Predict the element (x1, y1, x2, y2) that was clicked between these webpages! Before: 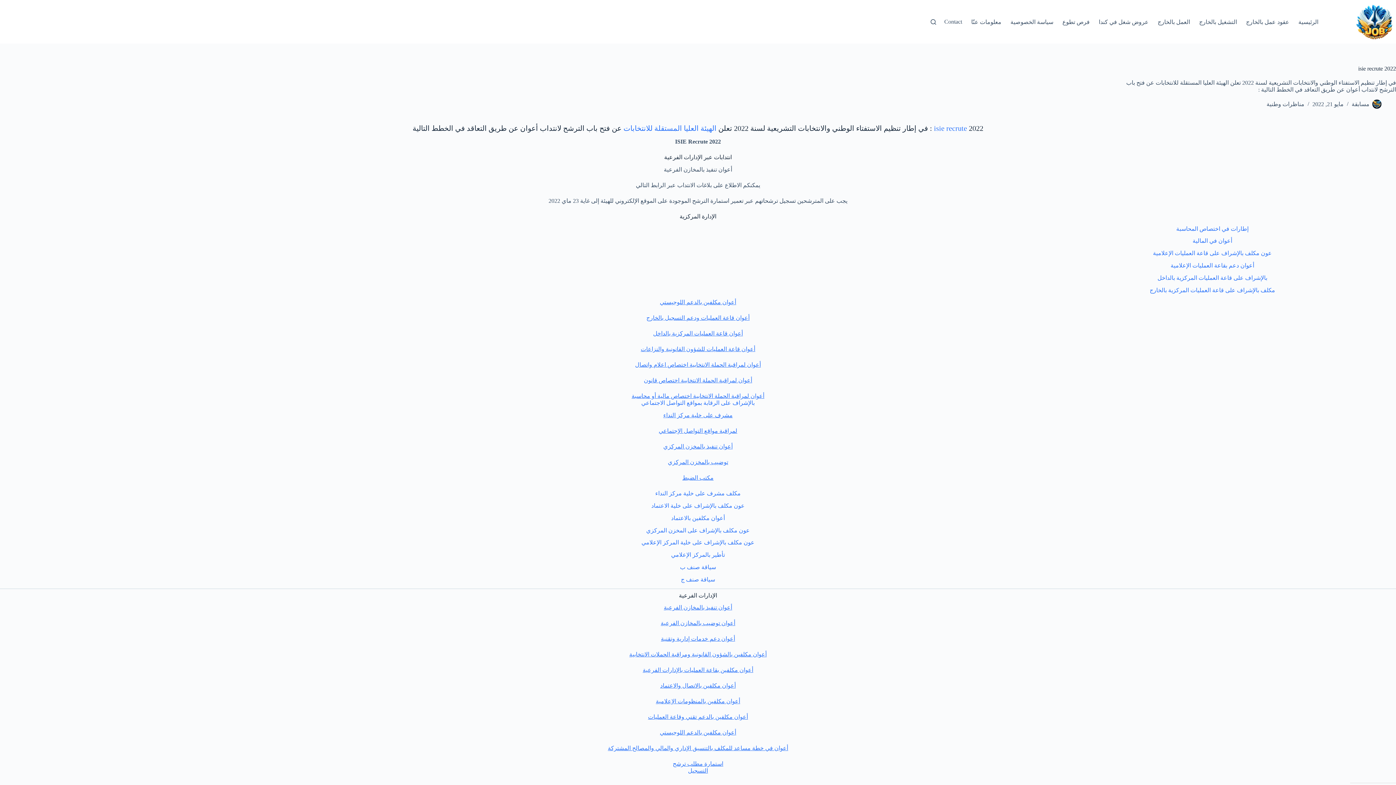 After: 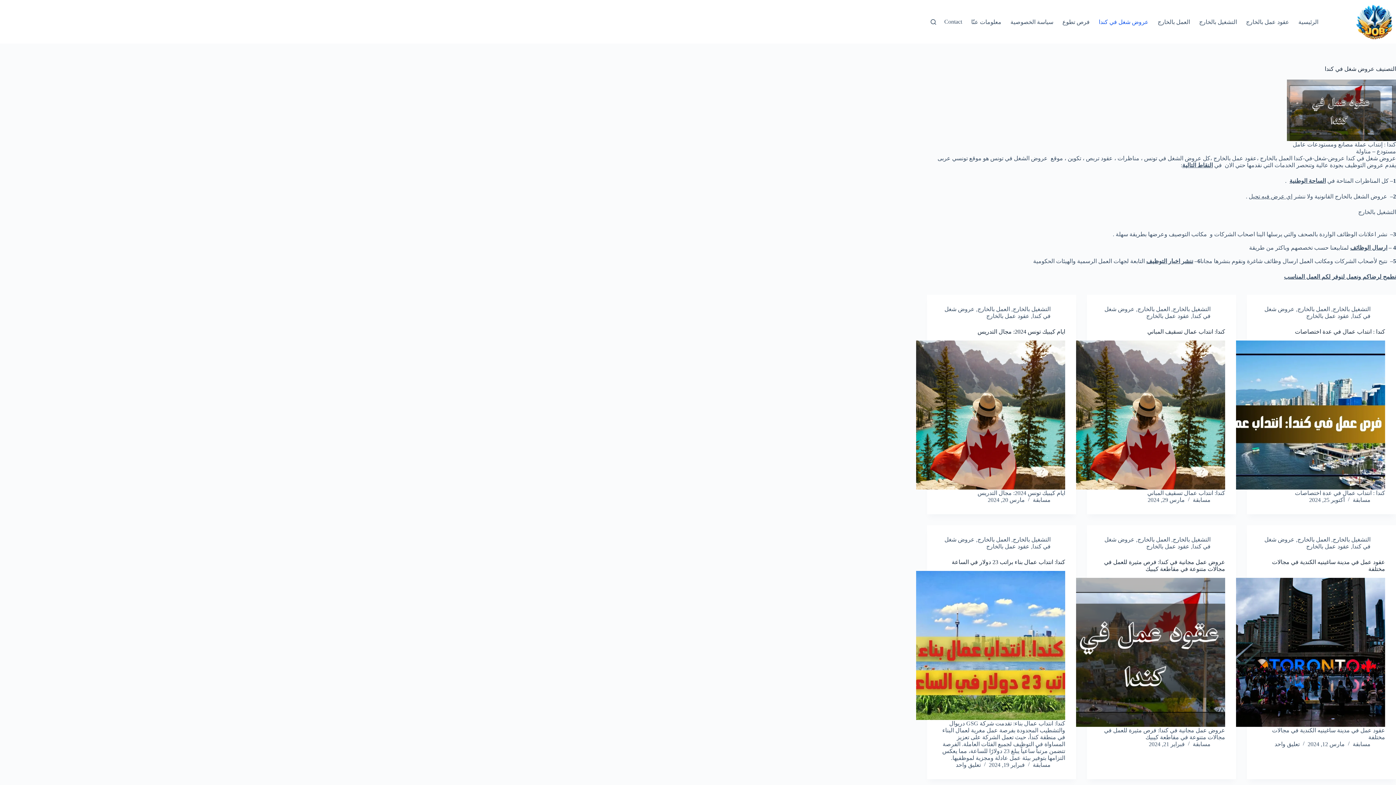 Action: label: عروض شغل في كندا bbox: (1094, 0, 1153, 43)